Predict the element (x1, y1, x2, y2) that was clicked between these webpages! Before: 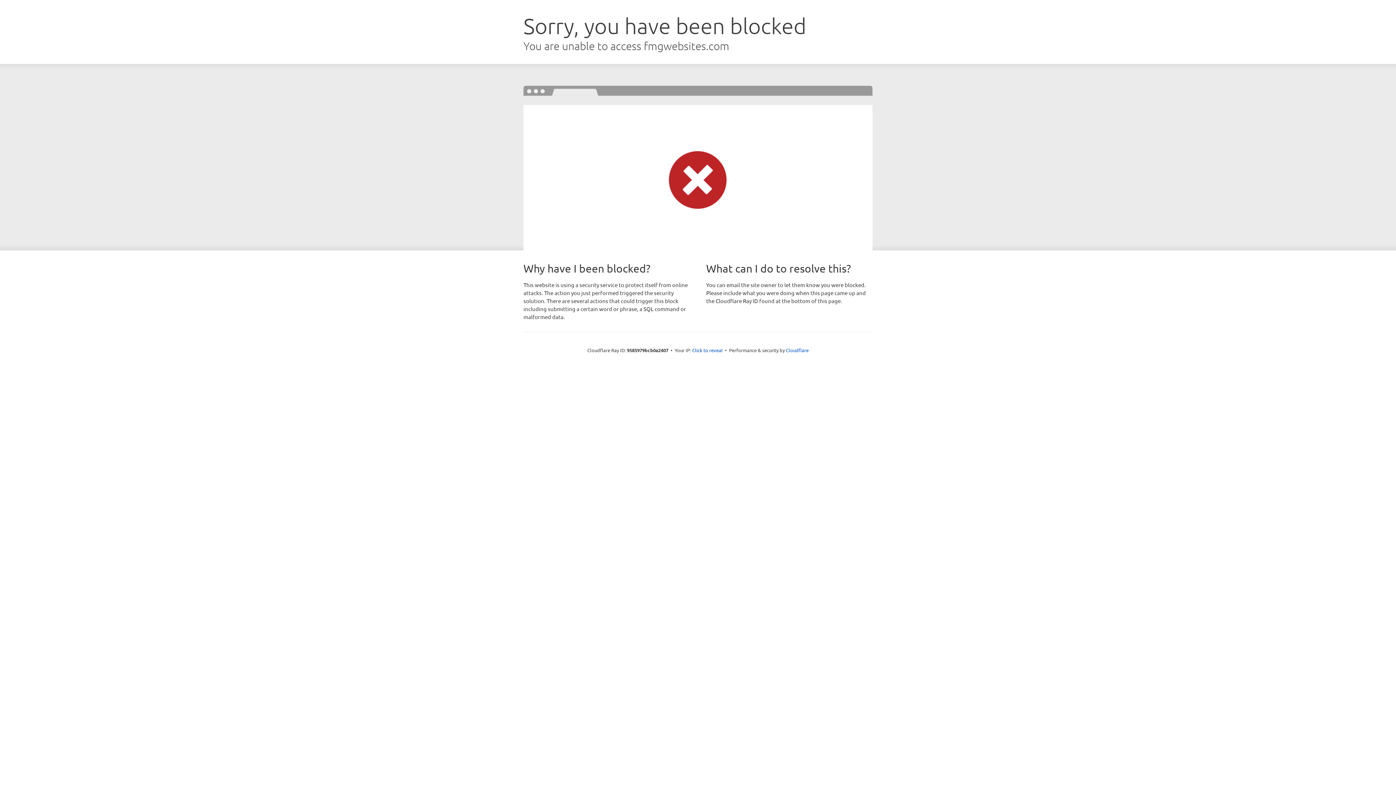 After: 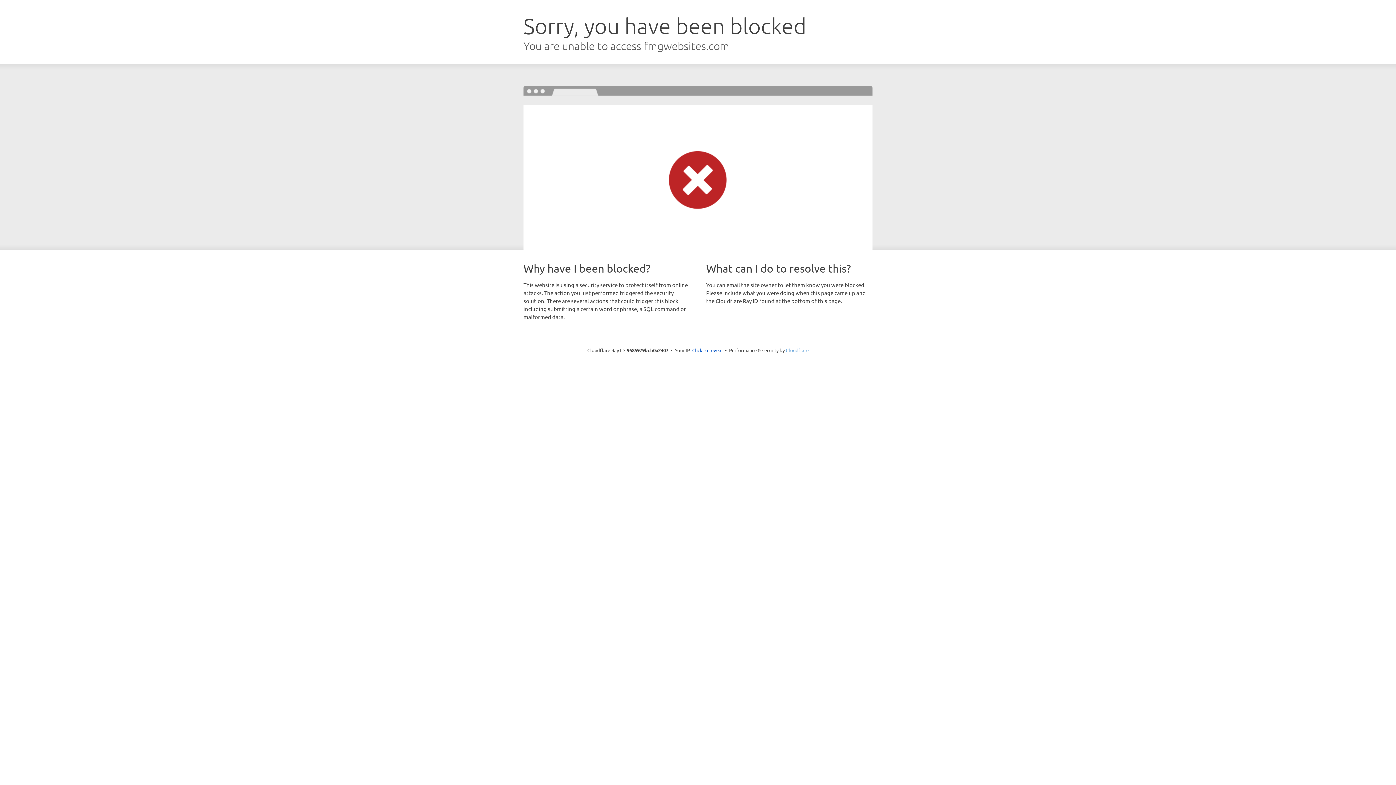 Action: label: Cloudflare bbox: (786, 347, 808, 353)